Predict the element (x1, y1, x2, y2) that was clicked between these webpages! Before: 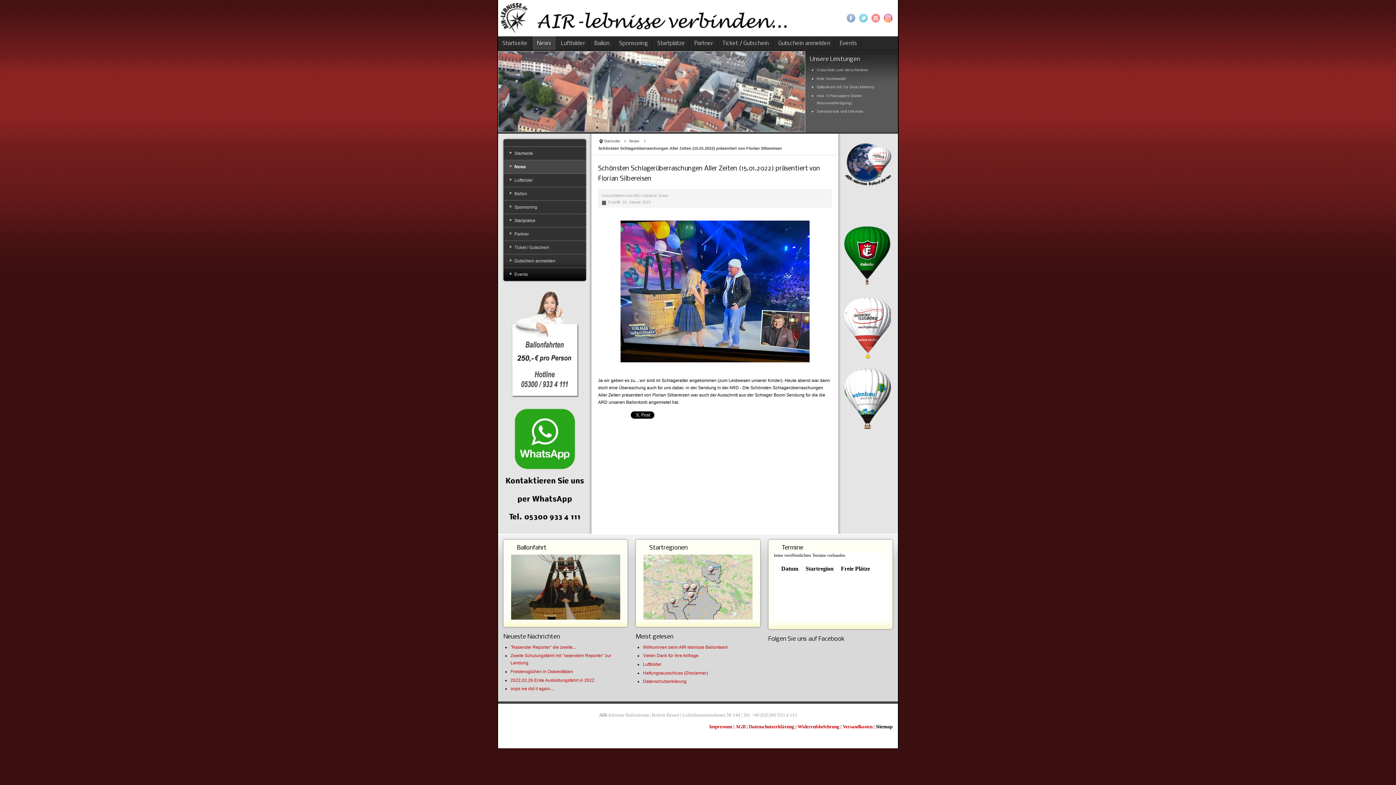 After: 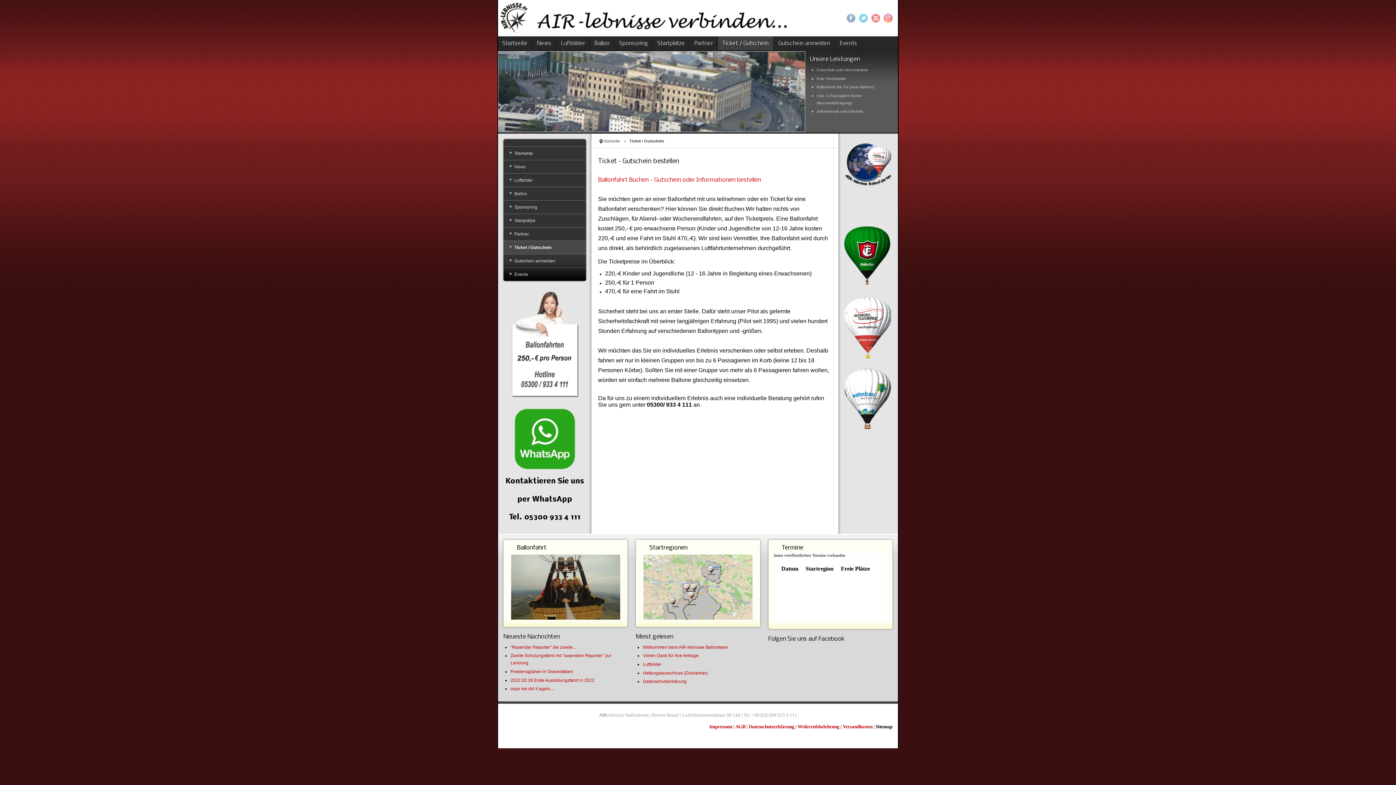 Action: bbox: (718, 36, 773, 50) label: Ticket / Gutschein